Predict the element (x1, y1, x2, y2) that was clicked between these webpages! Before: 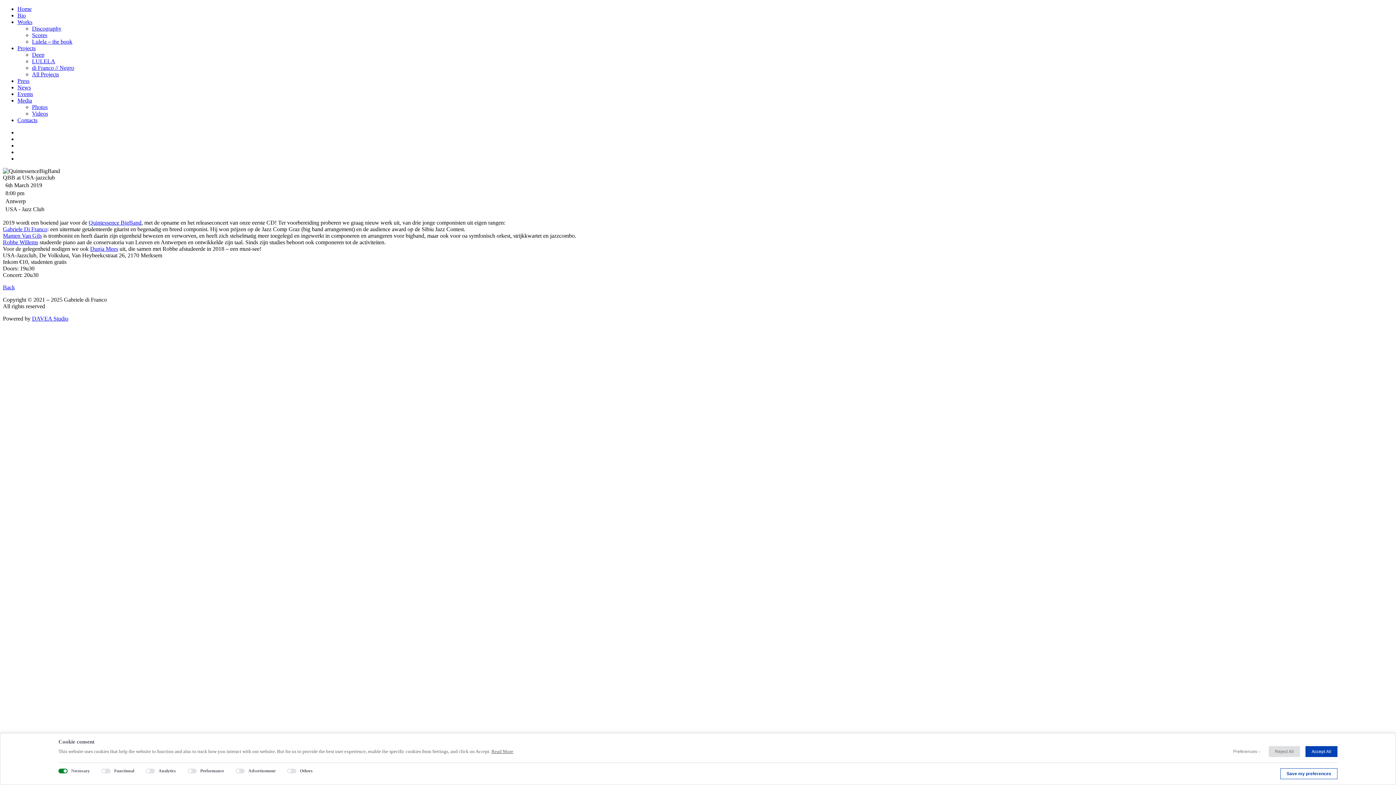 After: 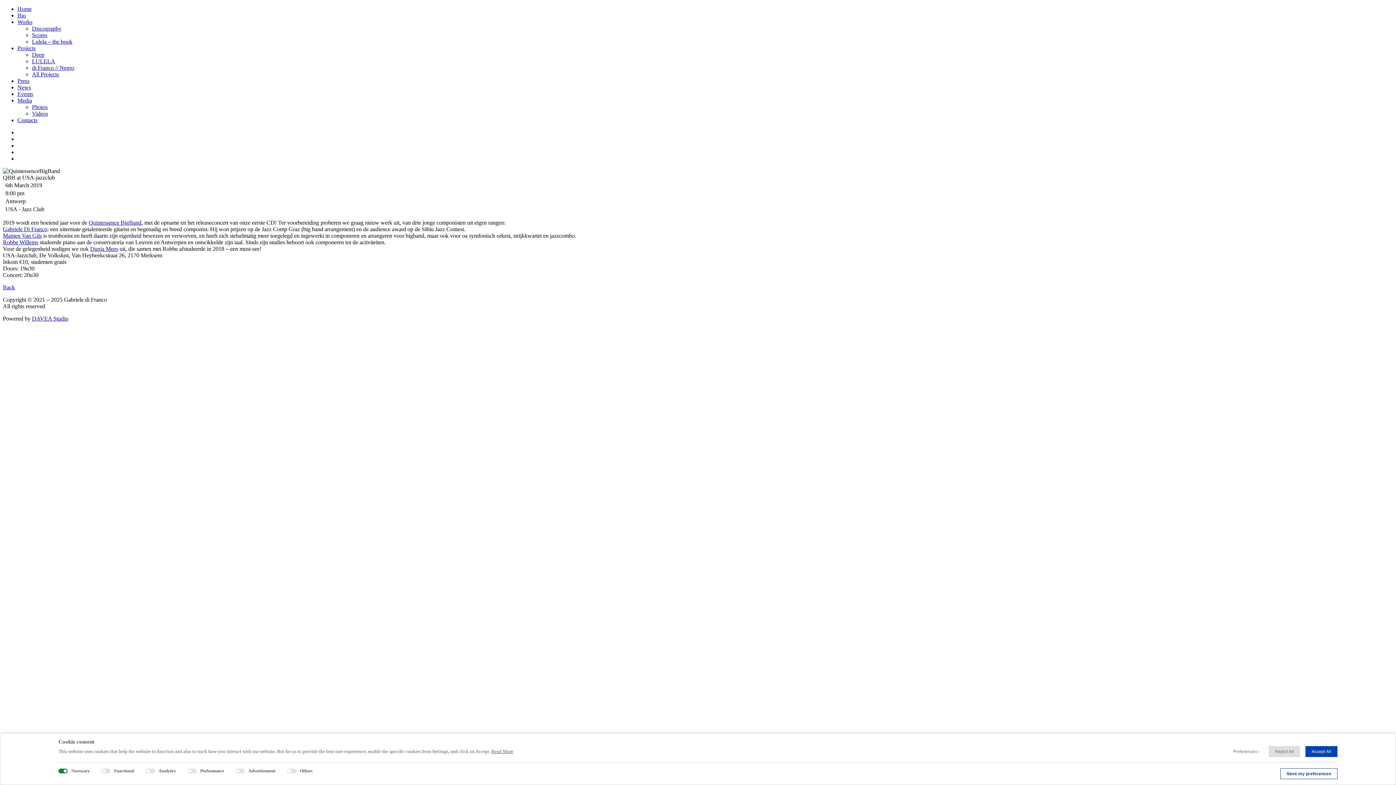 Action: label: DAVEA Studio bbox: (32, 315, 68, 321)